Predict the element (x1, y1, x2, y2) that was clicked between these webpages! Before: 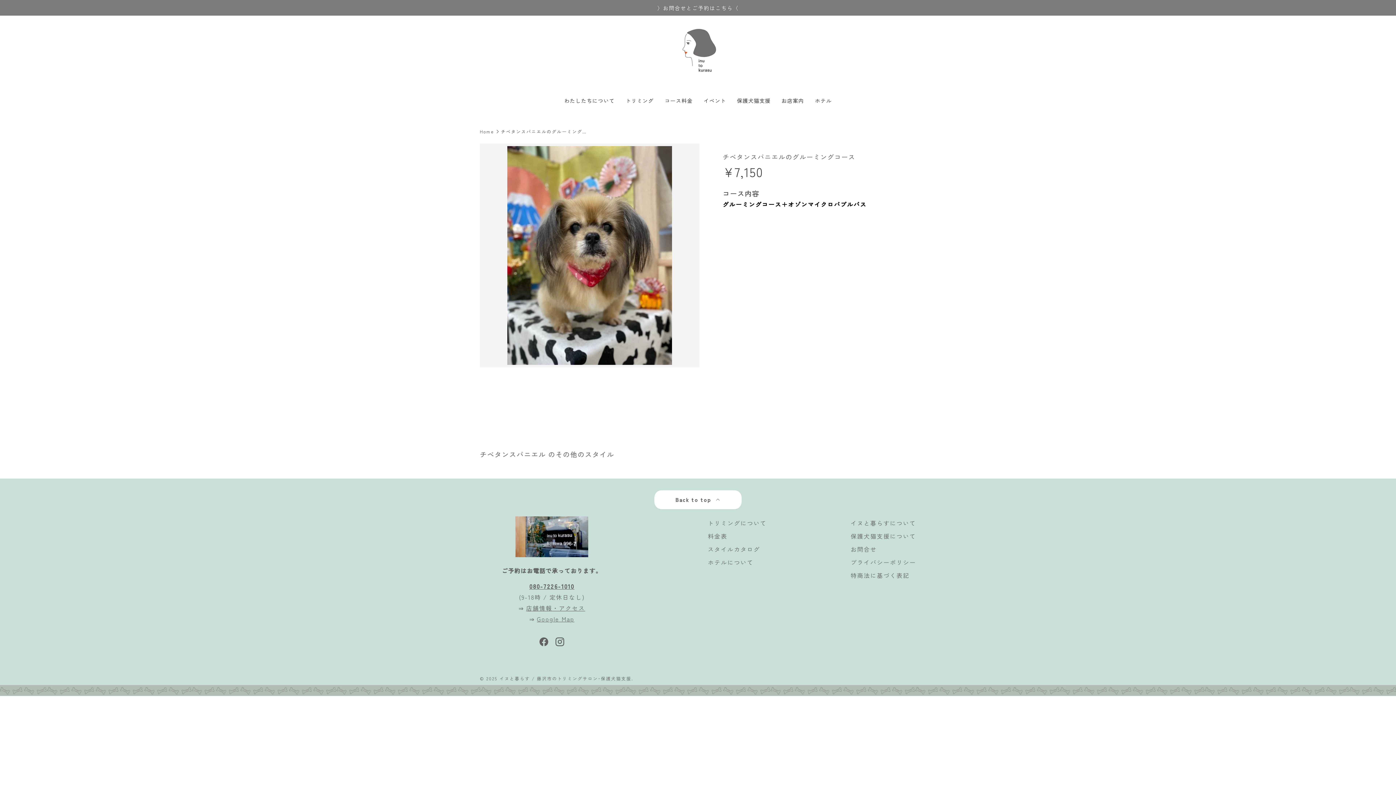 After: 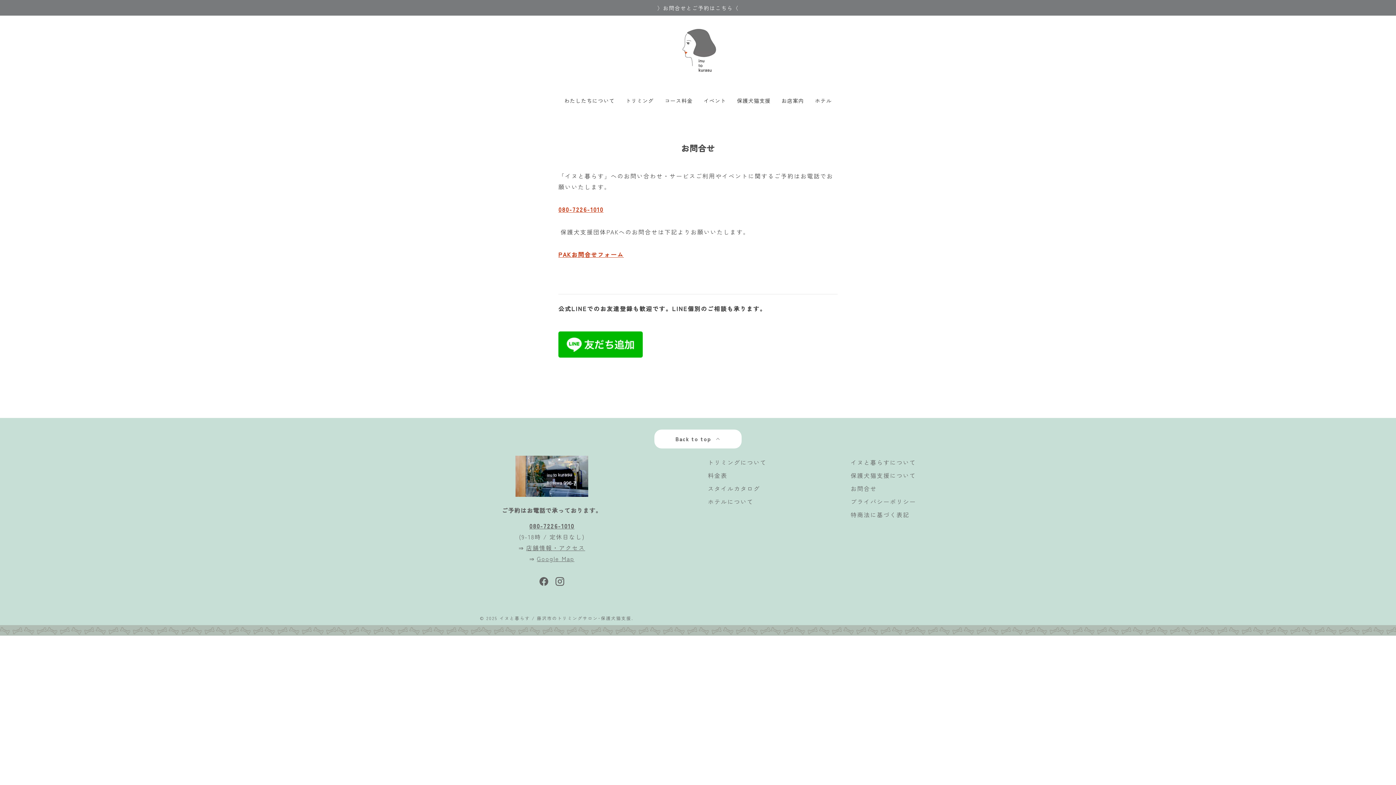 Action: bbox: (850, 545, 877, 553) label: お問合せ